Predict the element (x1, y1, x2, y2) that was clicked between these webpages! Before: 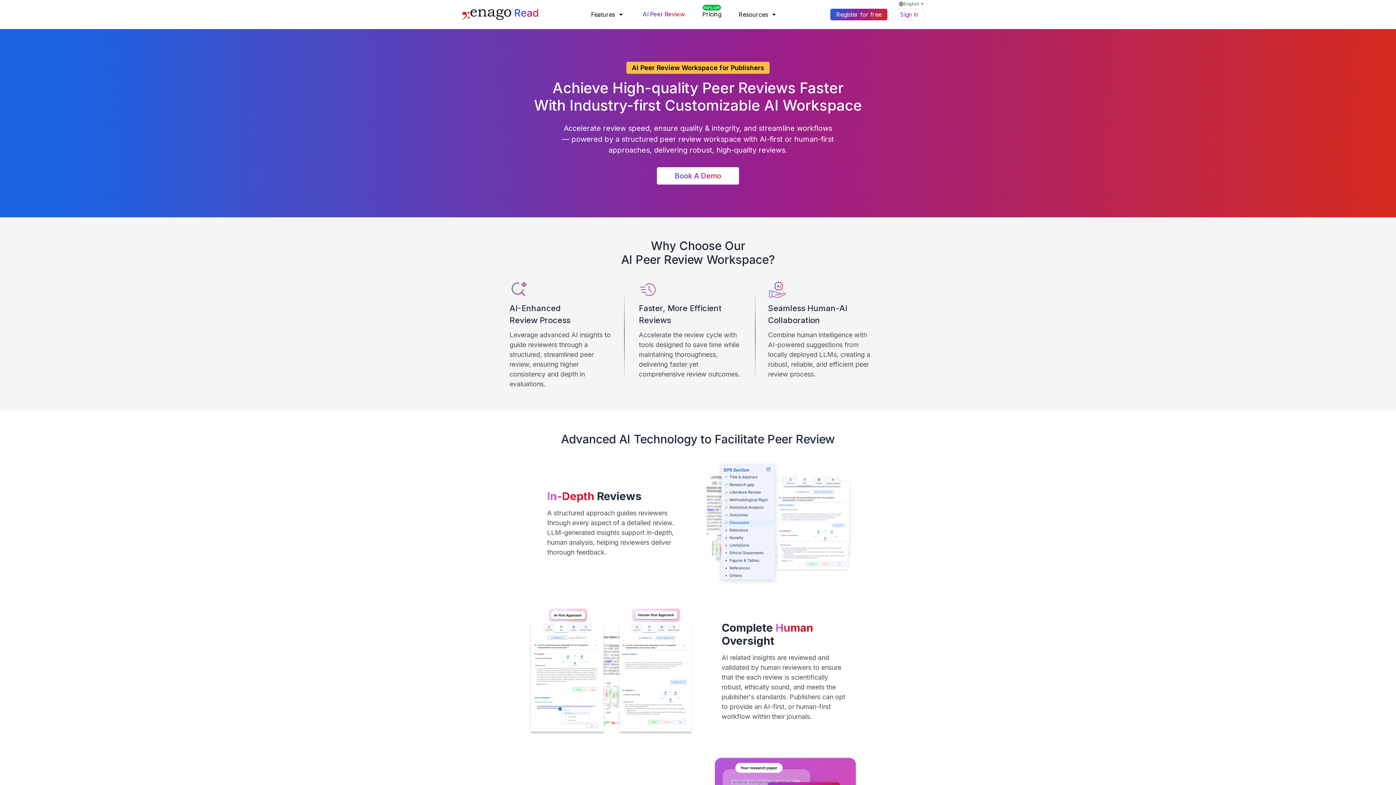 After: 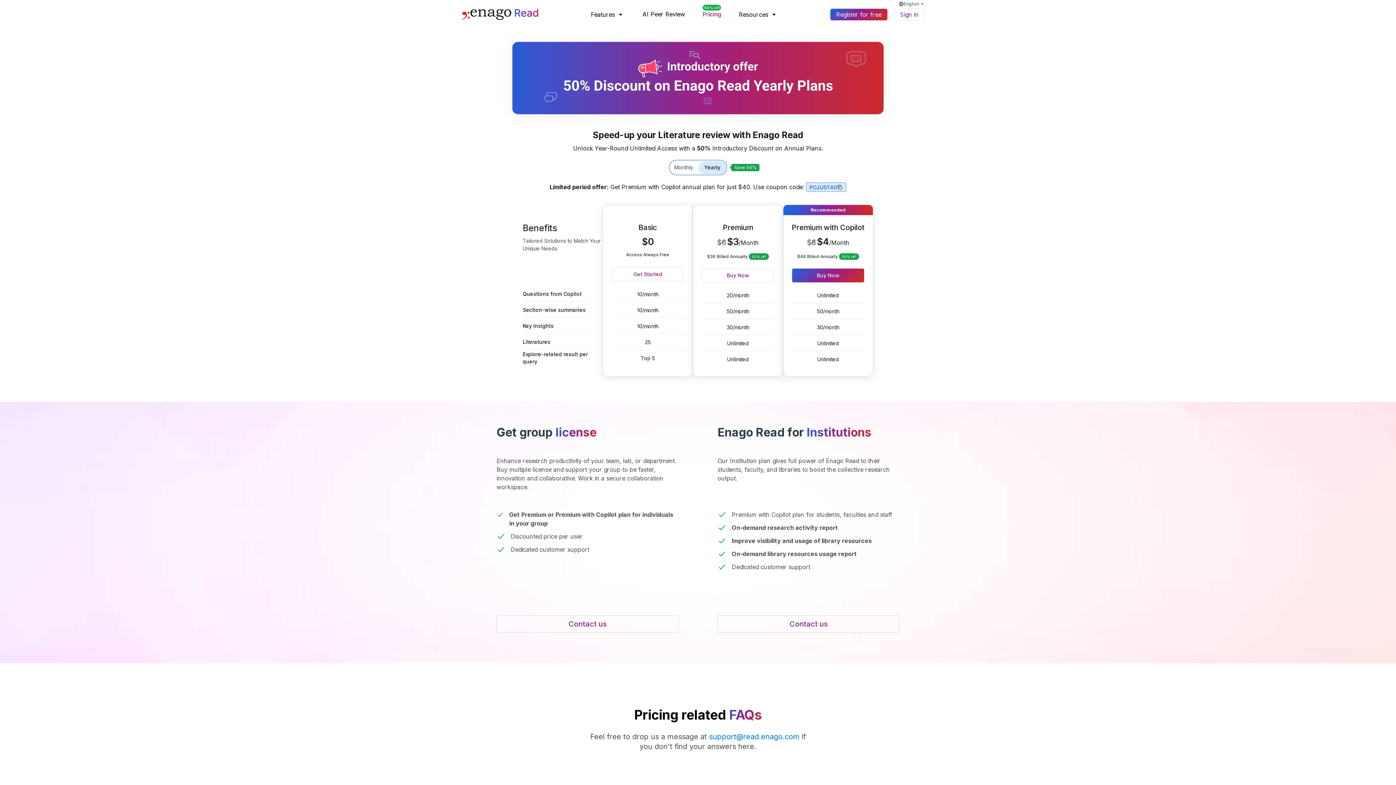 Action: bbox: (702, 10, 721, 17) label: 50% off
Pricing